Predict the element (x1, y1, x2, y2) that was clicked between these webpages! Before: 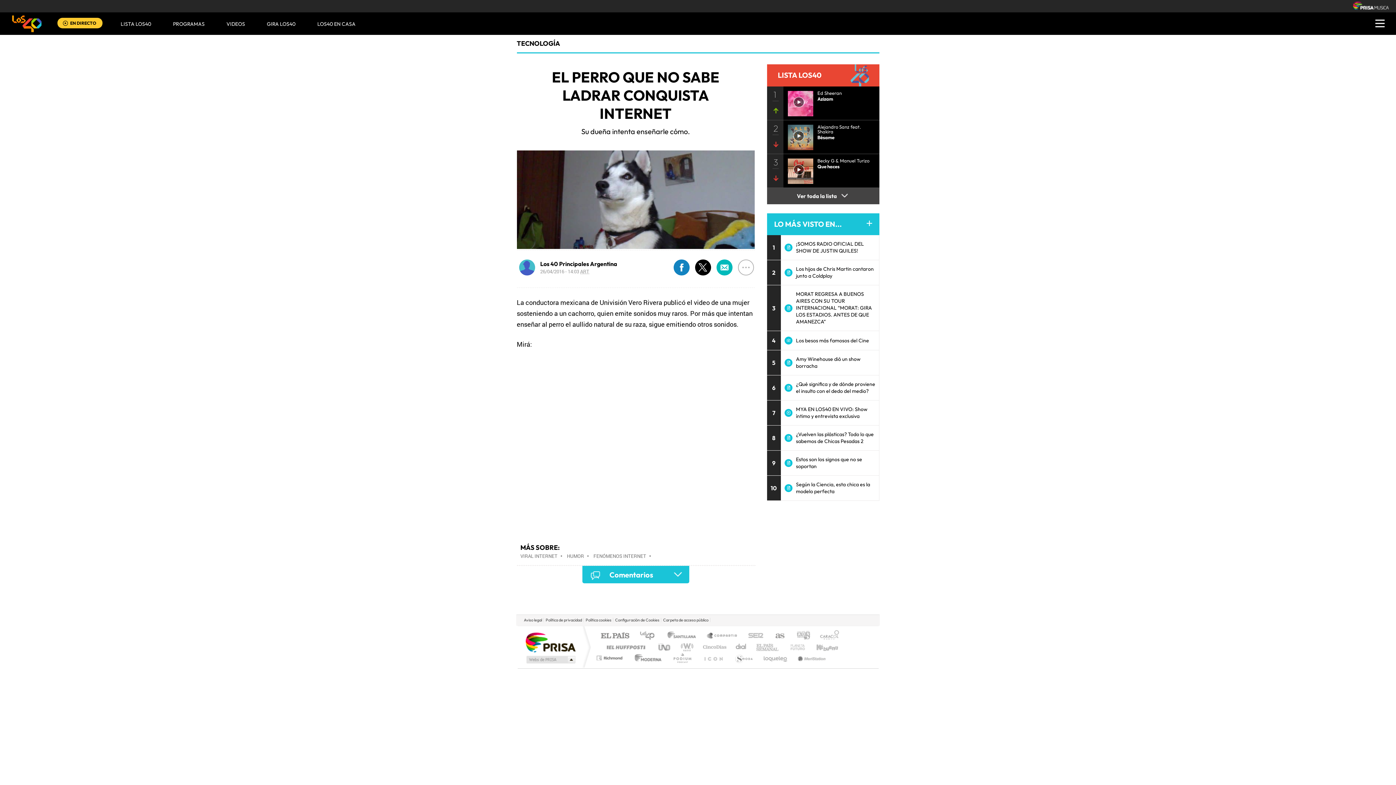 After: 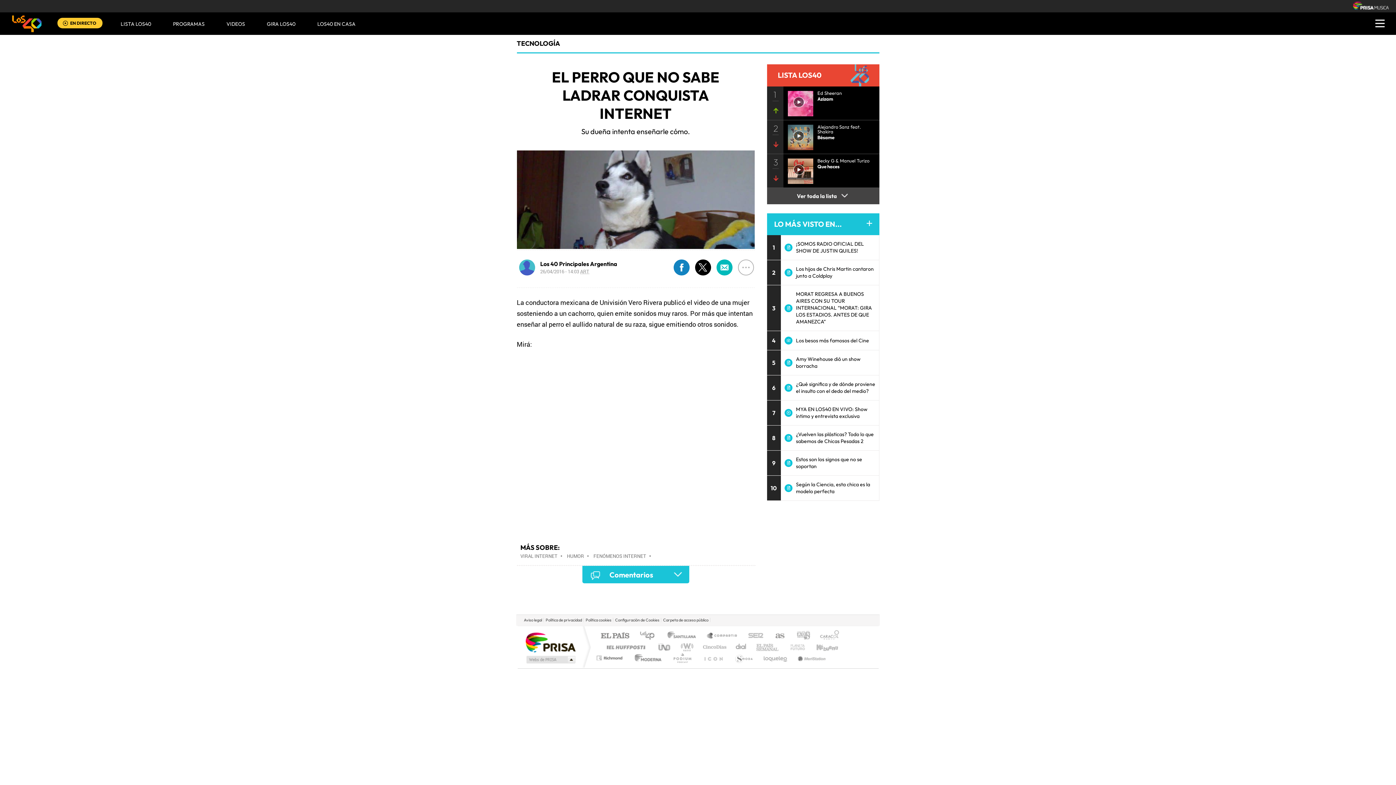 Action: bbox: (752, 642, 783, 652) label: EL PAÍS Semanal